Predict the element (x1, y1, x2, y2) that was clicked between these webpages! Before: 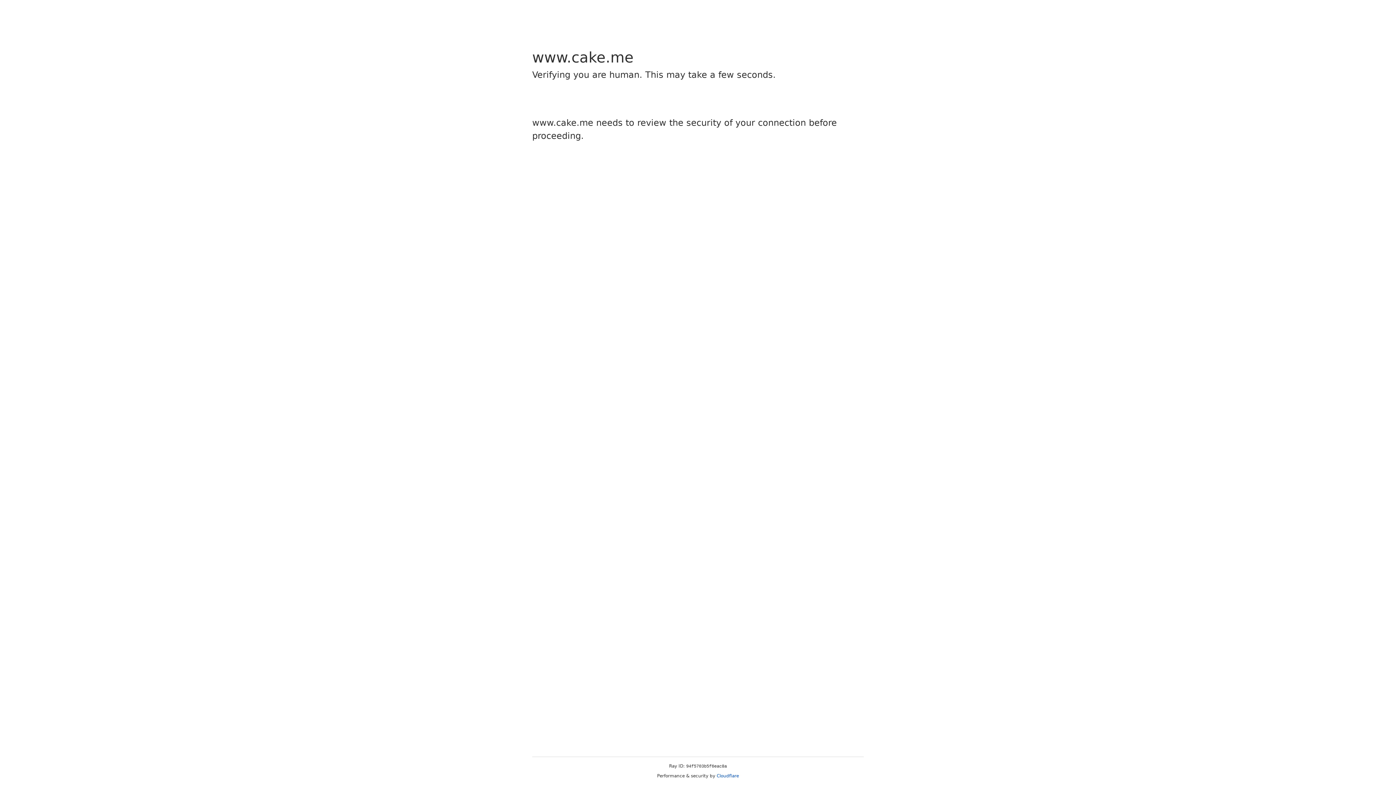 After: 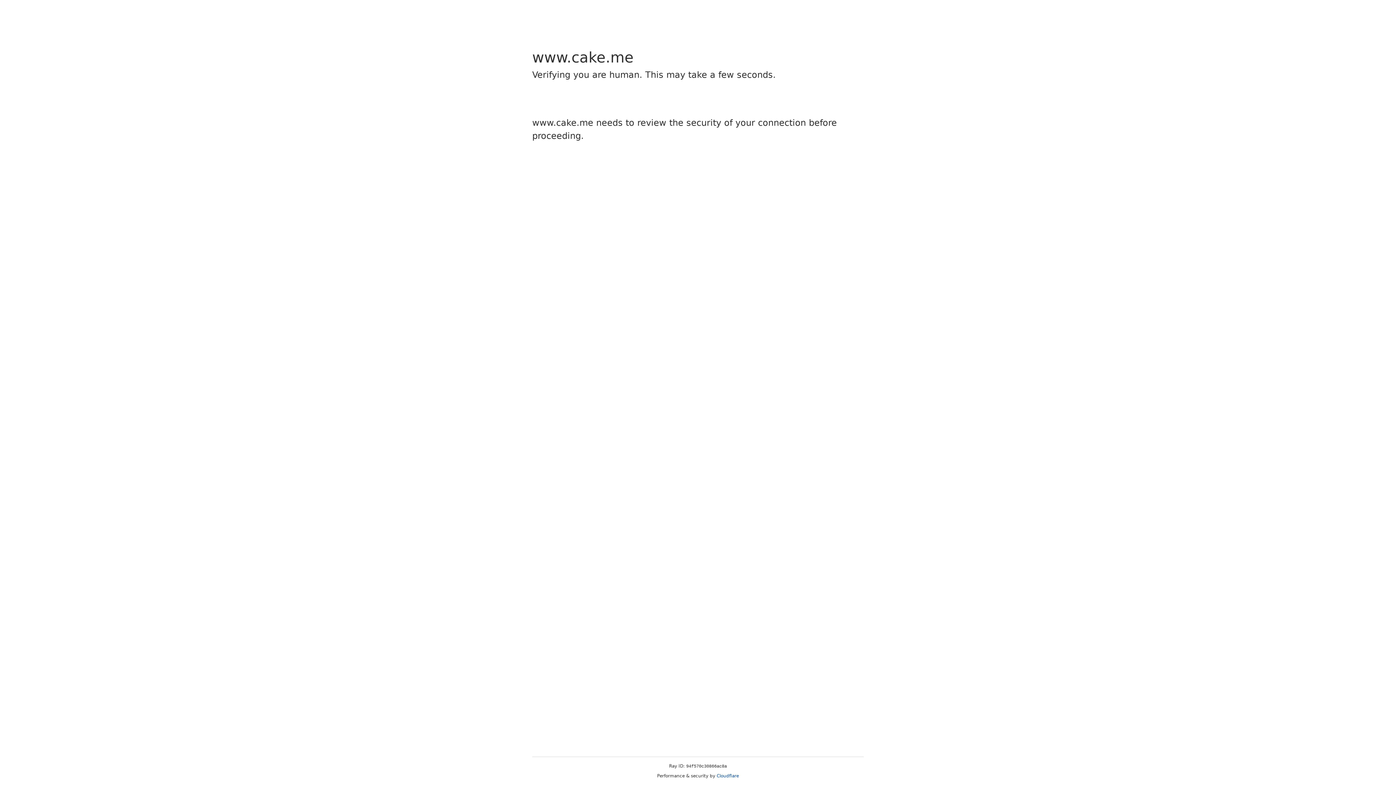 Action: label: Cloudflare bbox: (716, 773, 739, 778)